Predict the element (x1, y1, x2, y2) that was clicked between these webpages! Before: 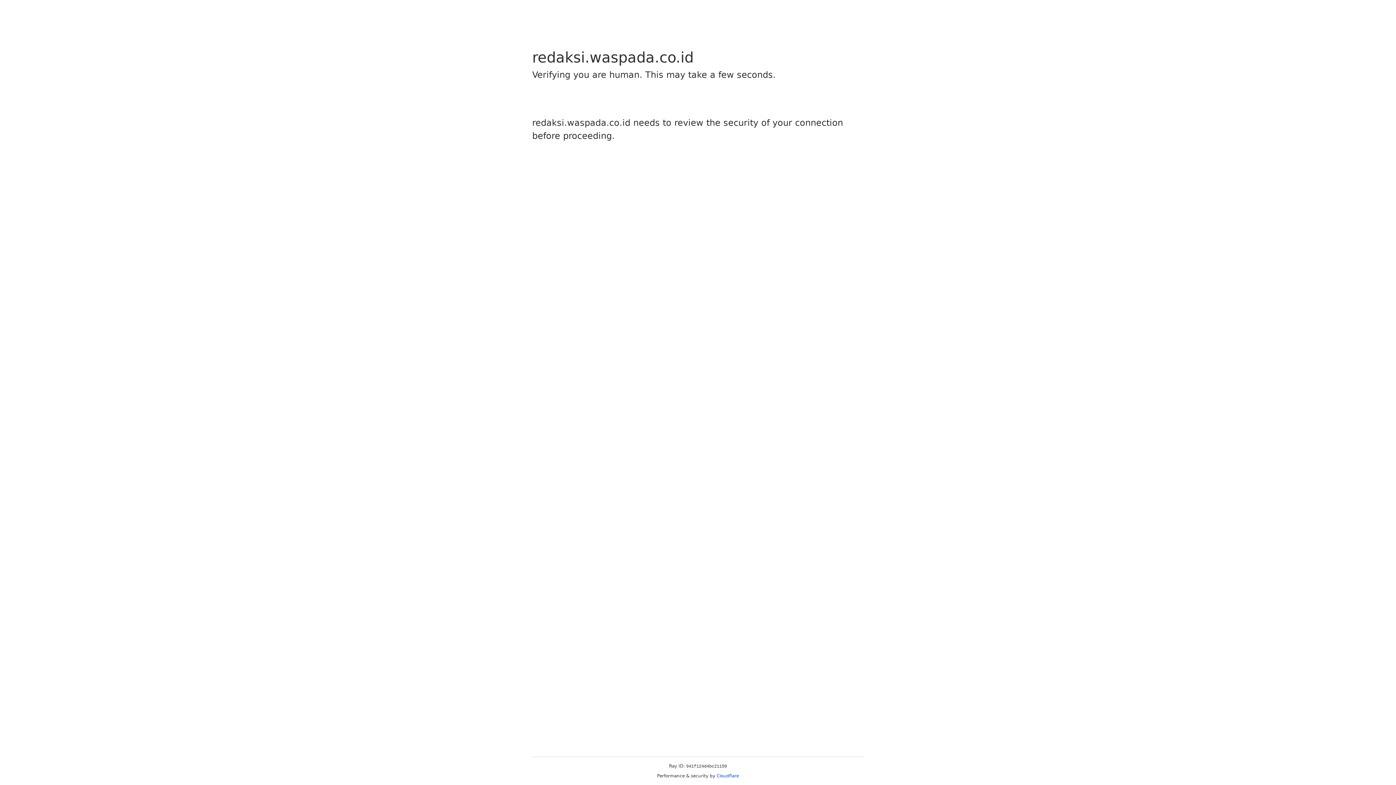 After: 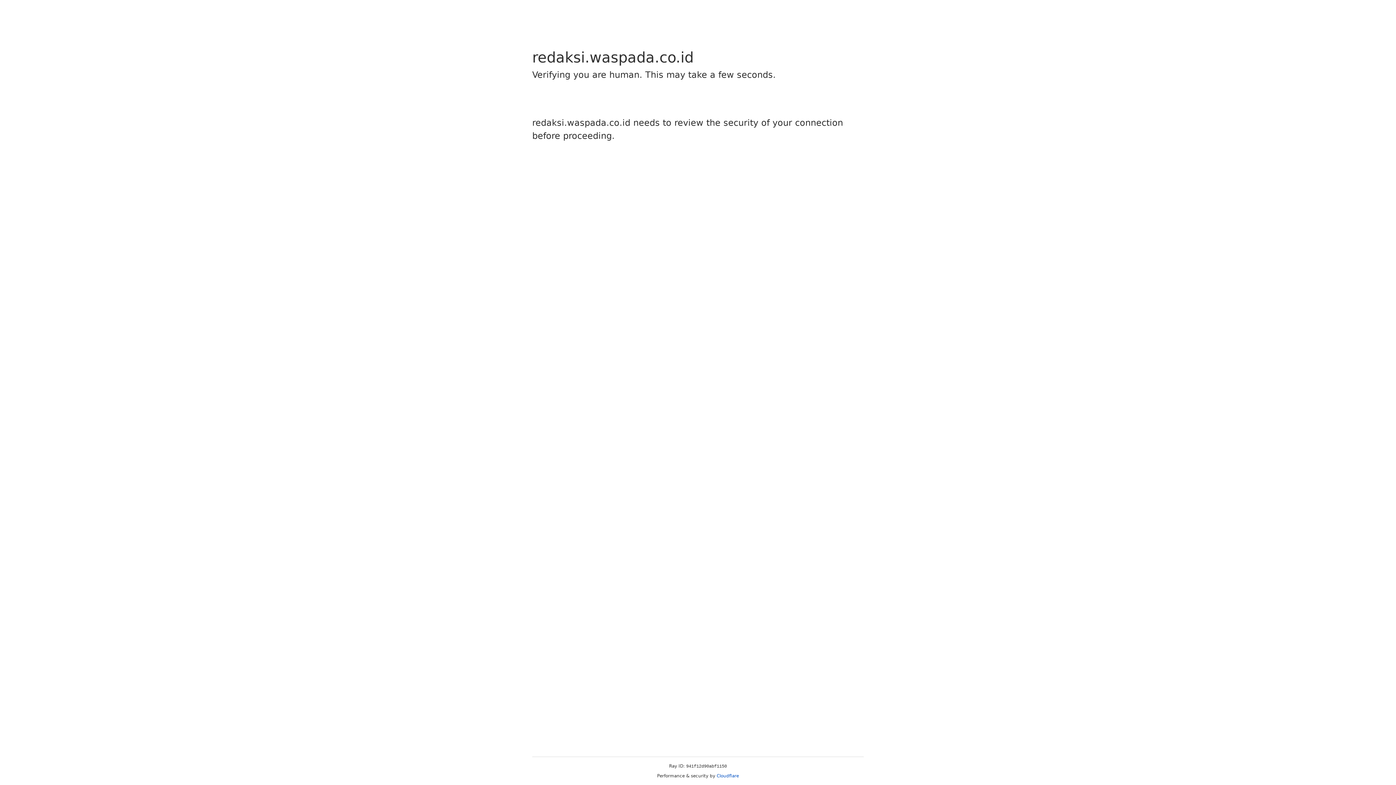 Action: label: Cloudflare bbox: (716, 773, 739, 778)